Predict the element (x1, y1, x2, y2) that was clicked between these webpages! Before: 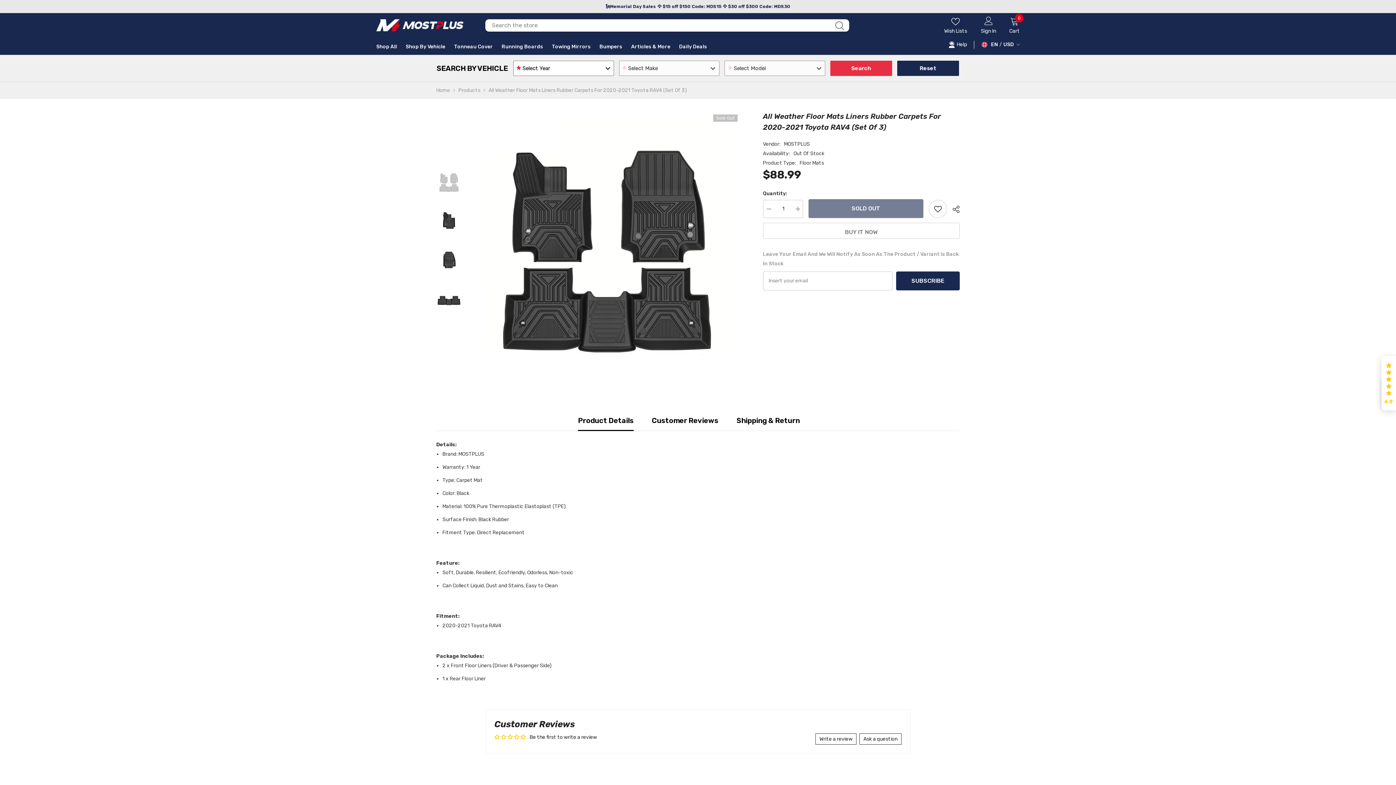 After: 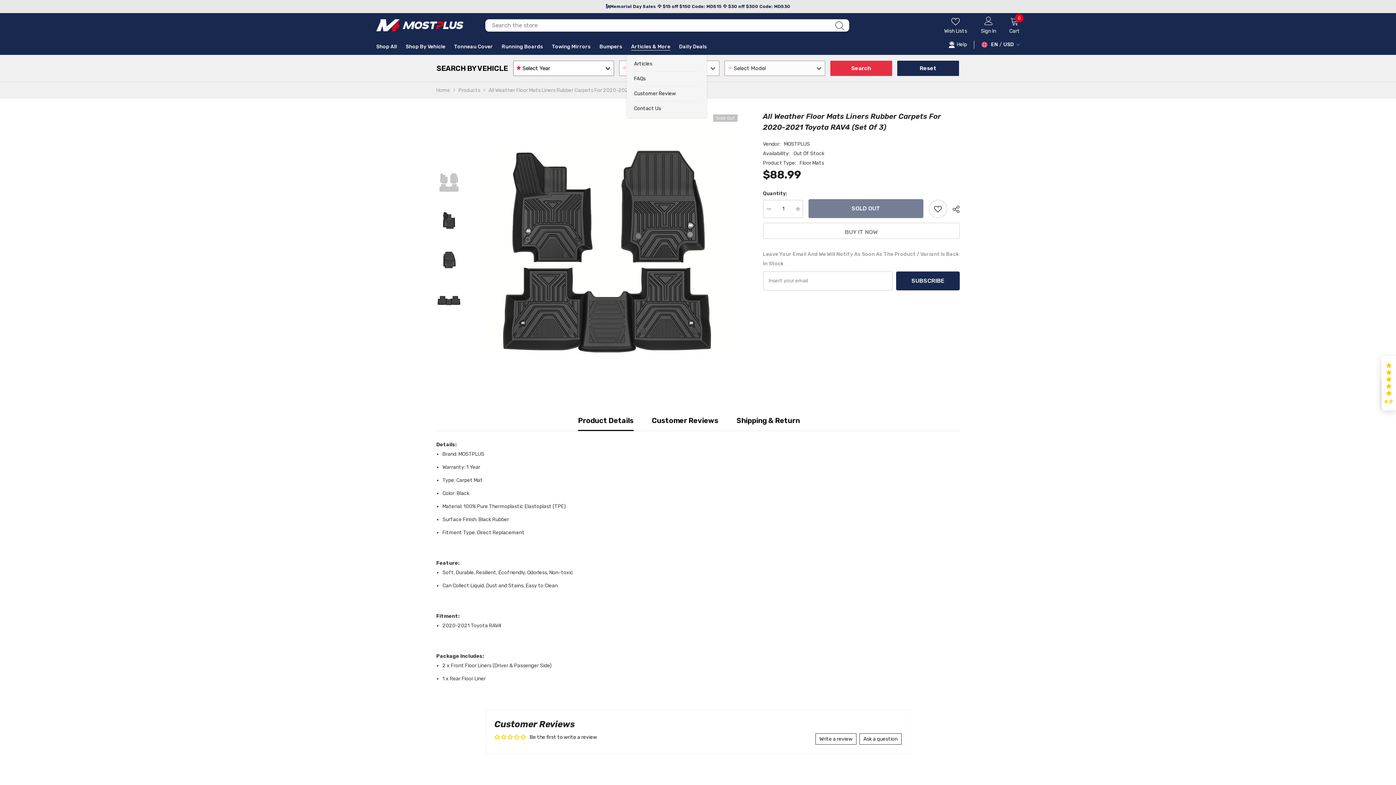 Action: label: Articles & More bbox: (626, 42, 674, 54)